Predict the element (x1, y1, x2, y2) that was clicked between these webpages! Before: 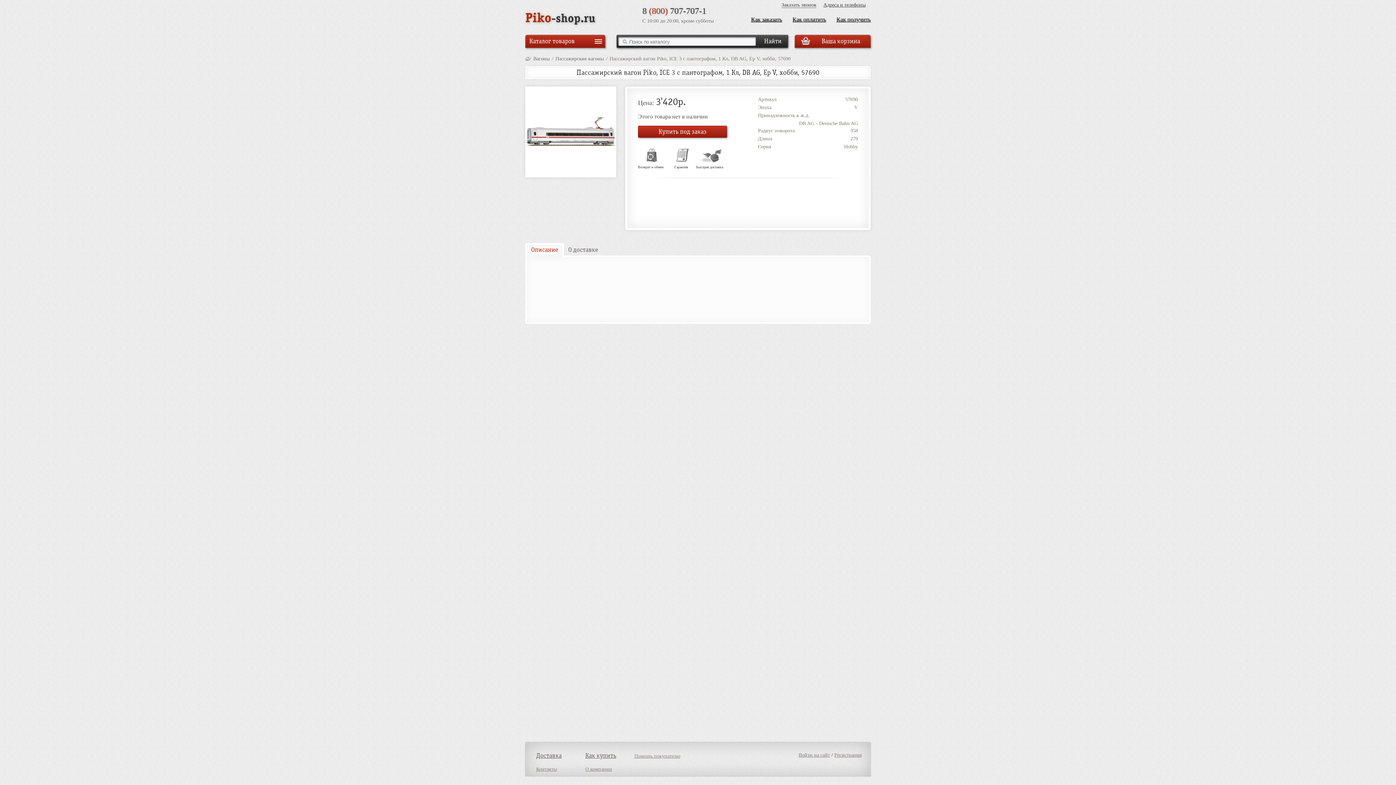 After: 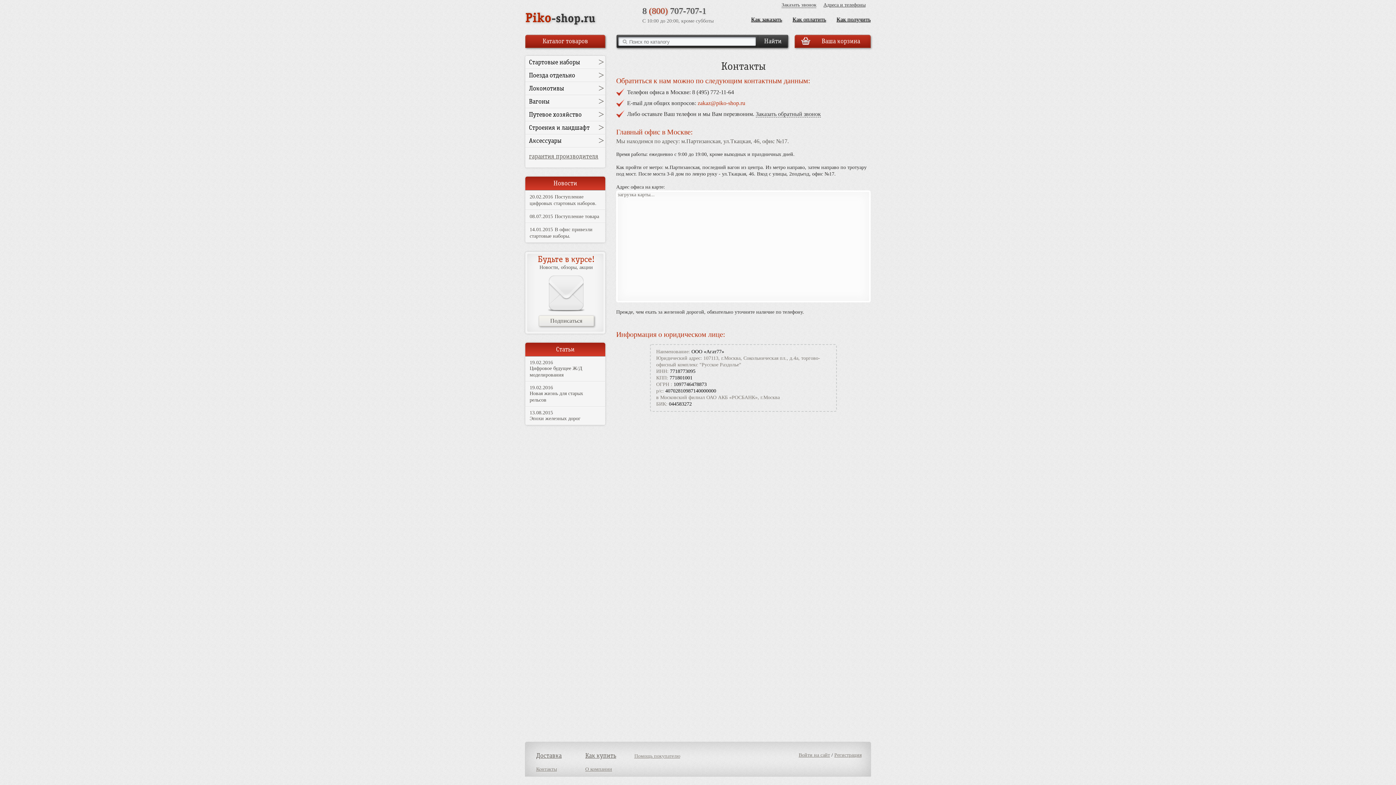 Action: label: Контакты bbox: (536, 766, 557, 772)